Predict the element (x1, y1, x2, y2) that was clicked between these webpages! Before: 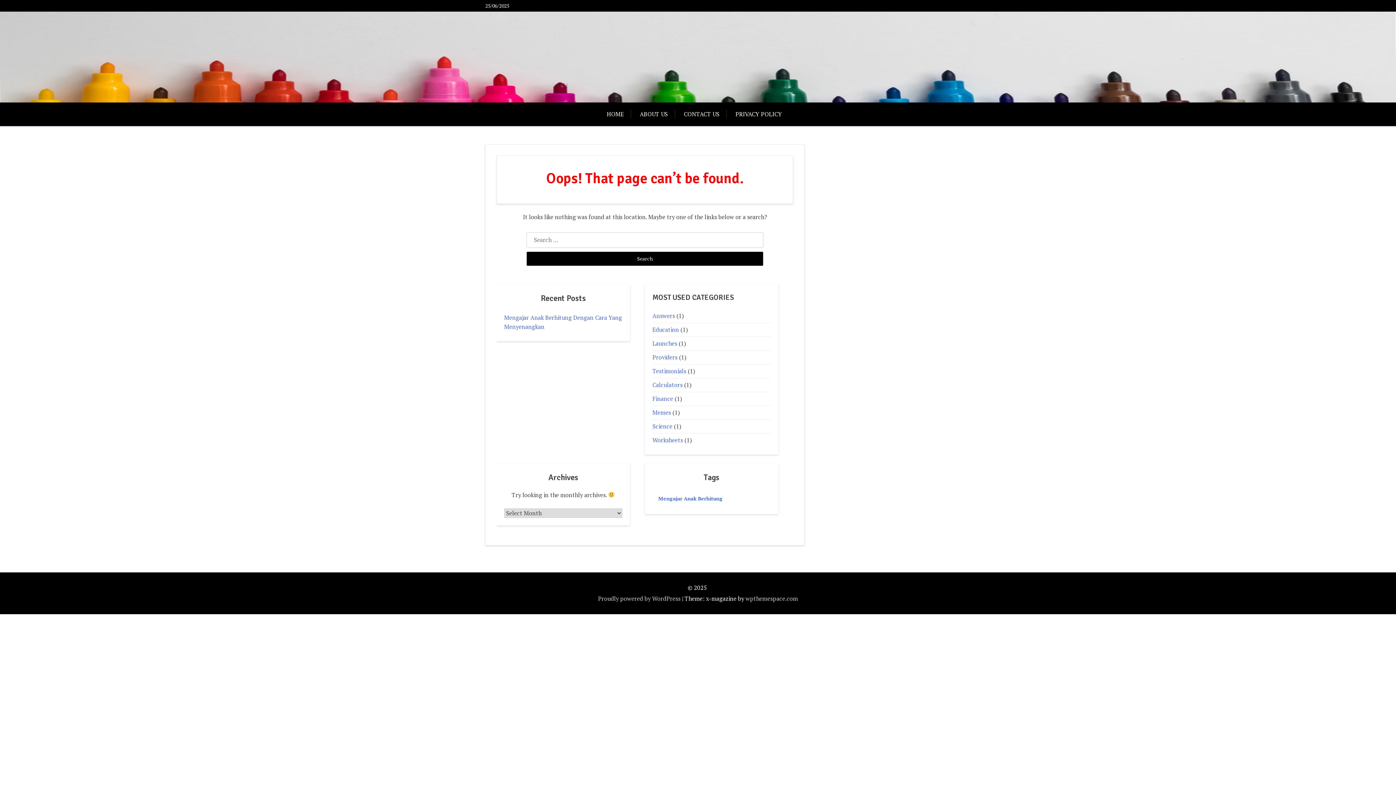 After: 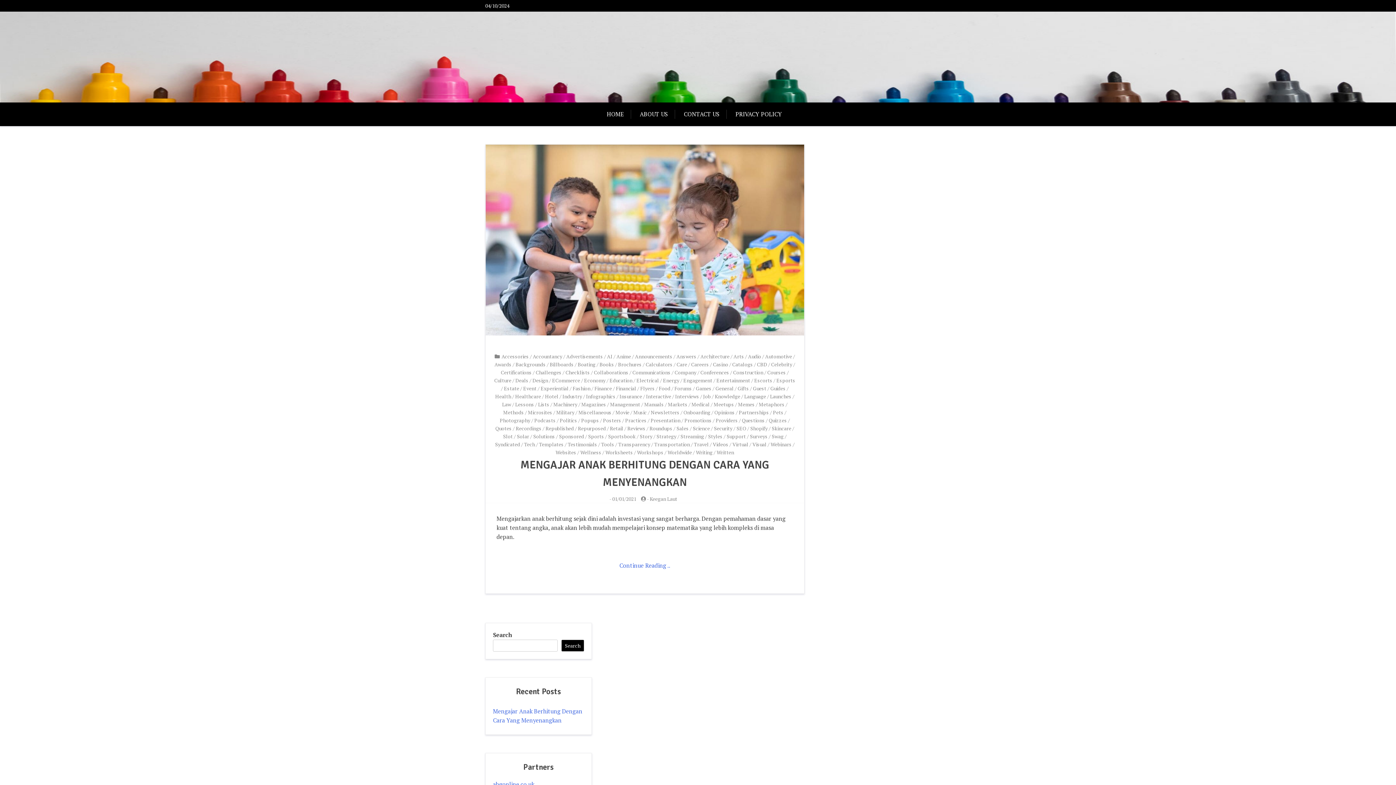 Action: bbox: (606, 102, 631, 126) label: HOME